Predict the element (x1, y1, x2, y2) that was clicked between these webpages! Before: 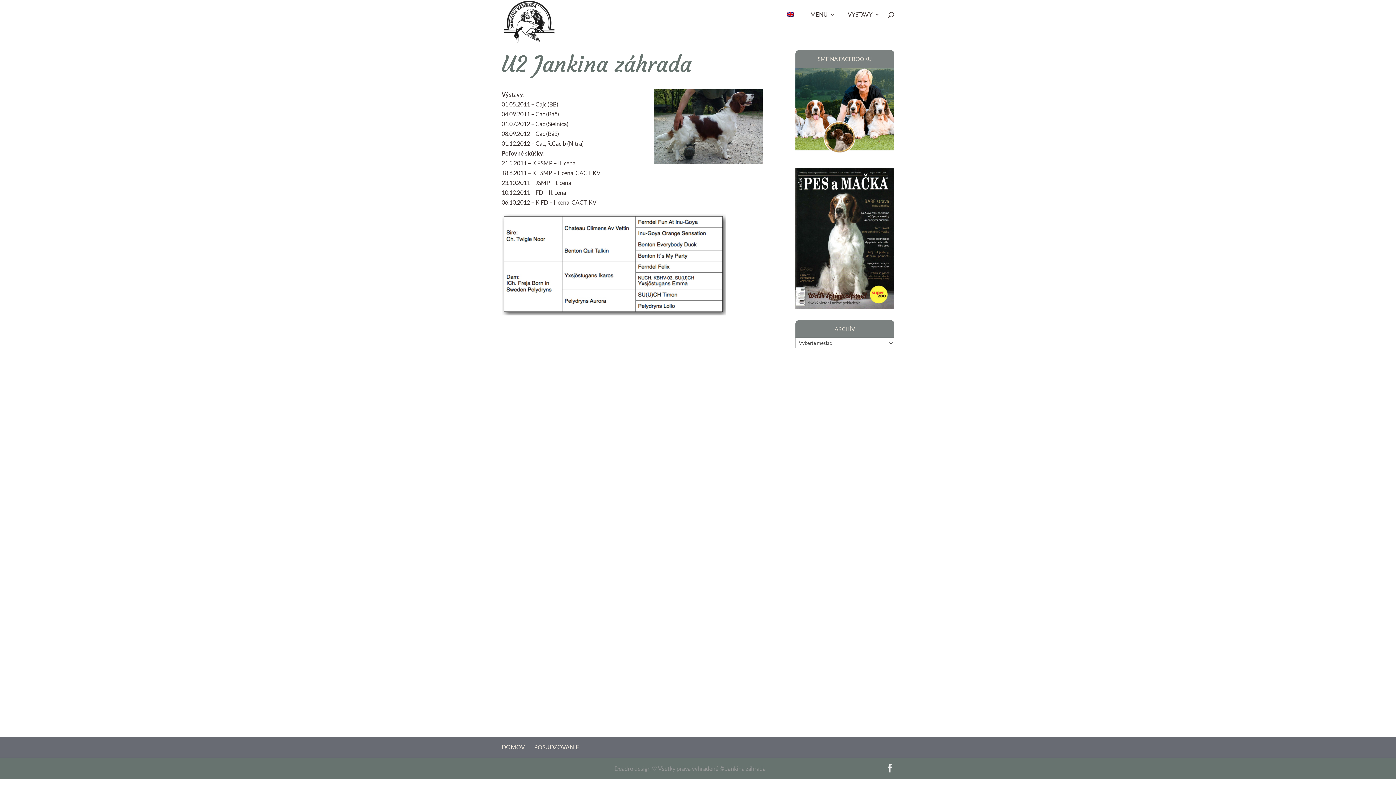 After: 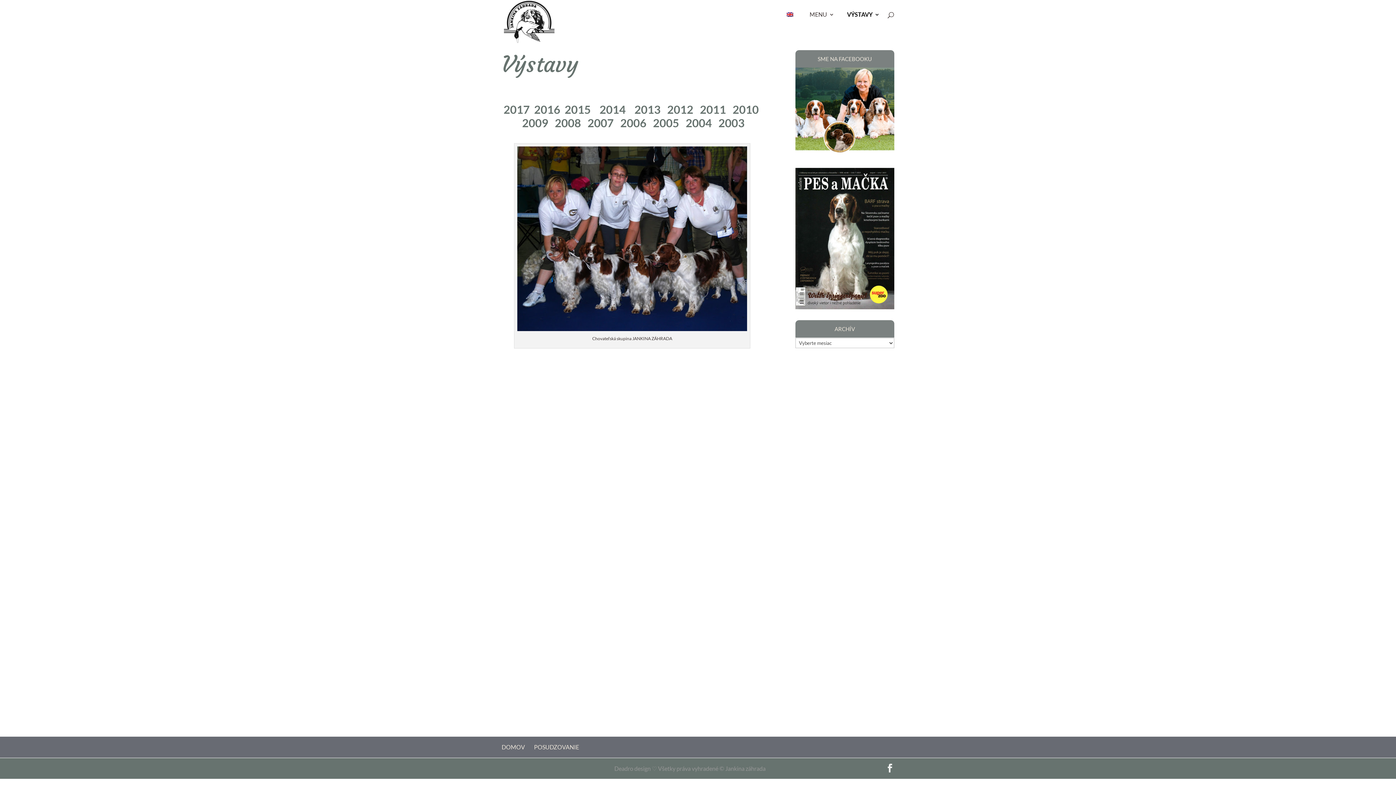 Action: label: VÝSTAVY bbox: (844, 12, 880, 29)